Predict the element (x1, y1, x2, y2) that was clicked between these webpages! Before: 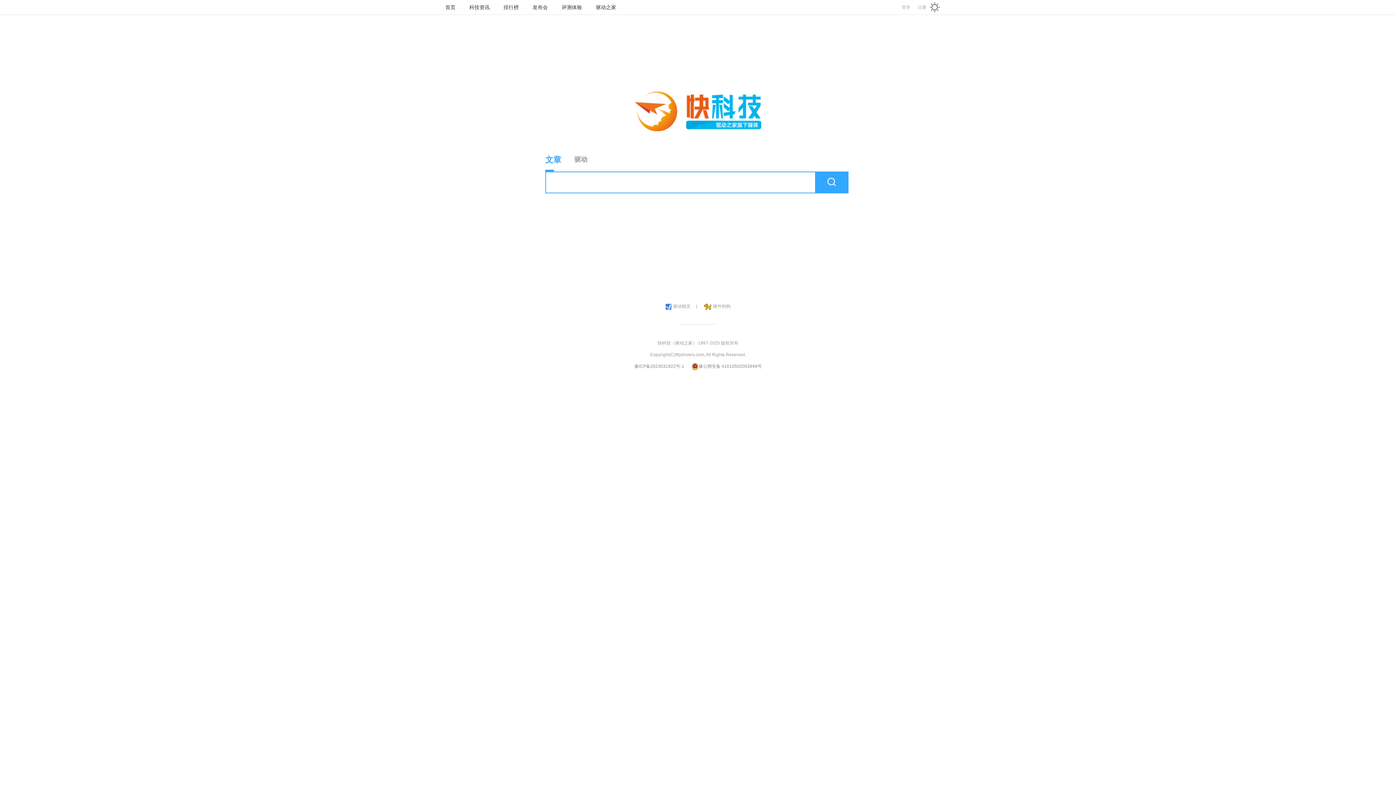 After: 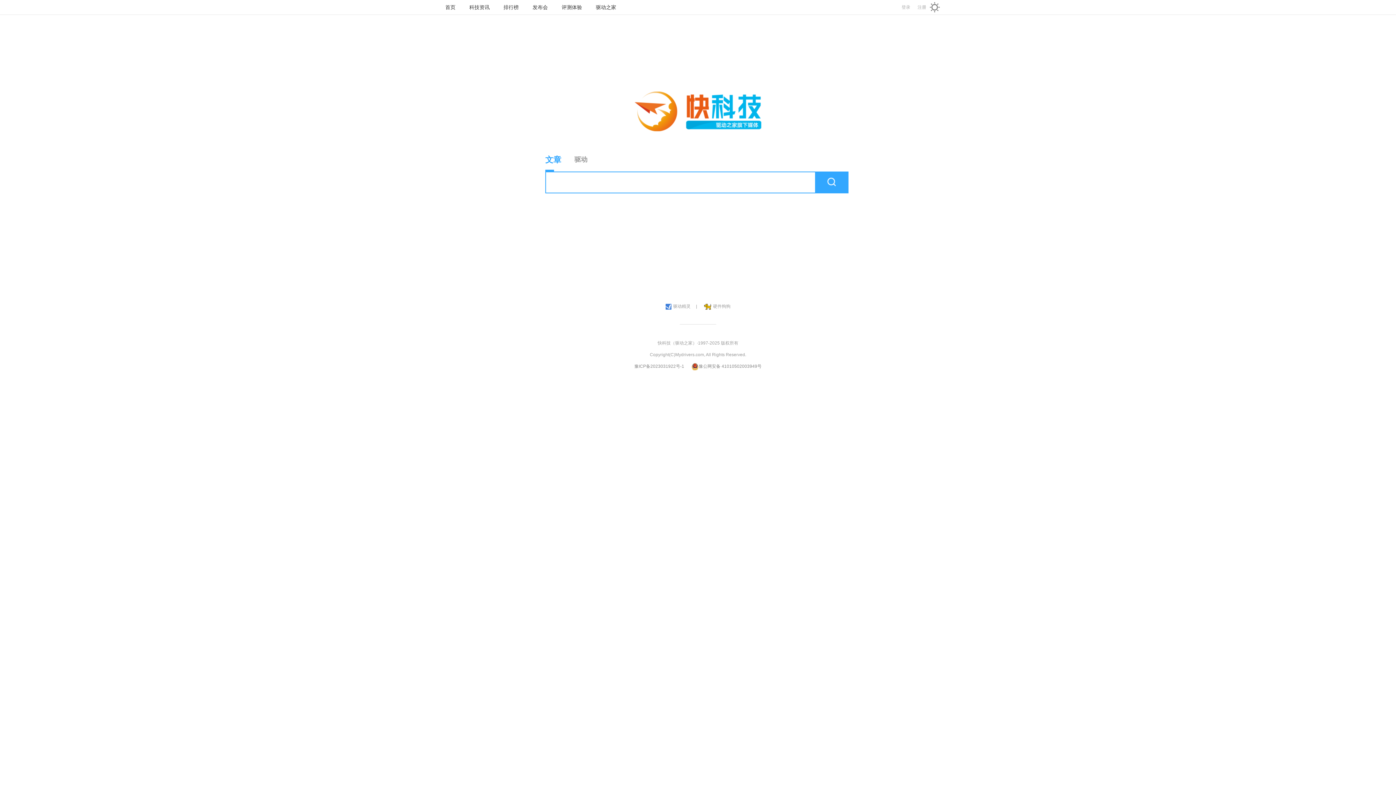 Action: bbox: (469, 4, 489, 10) label: 科技资讯